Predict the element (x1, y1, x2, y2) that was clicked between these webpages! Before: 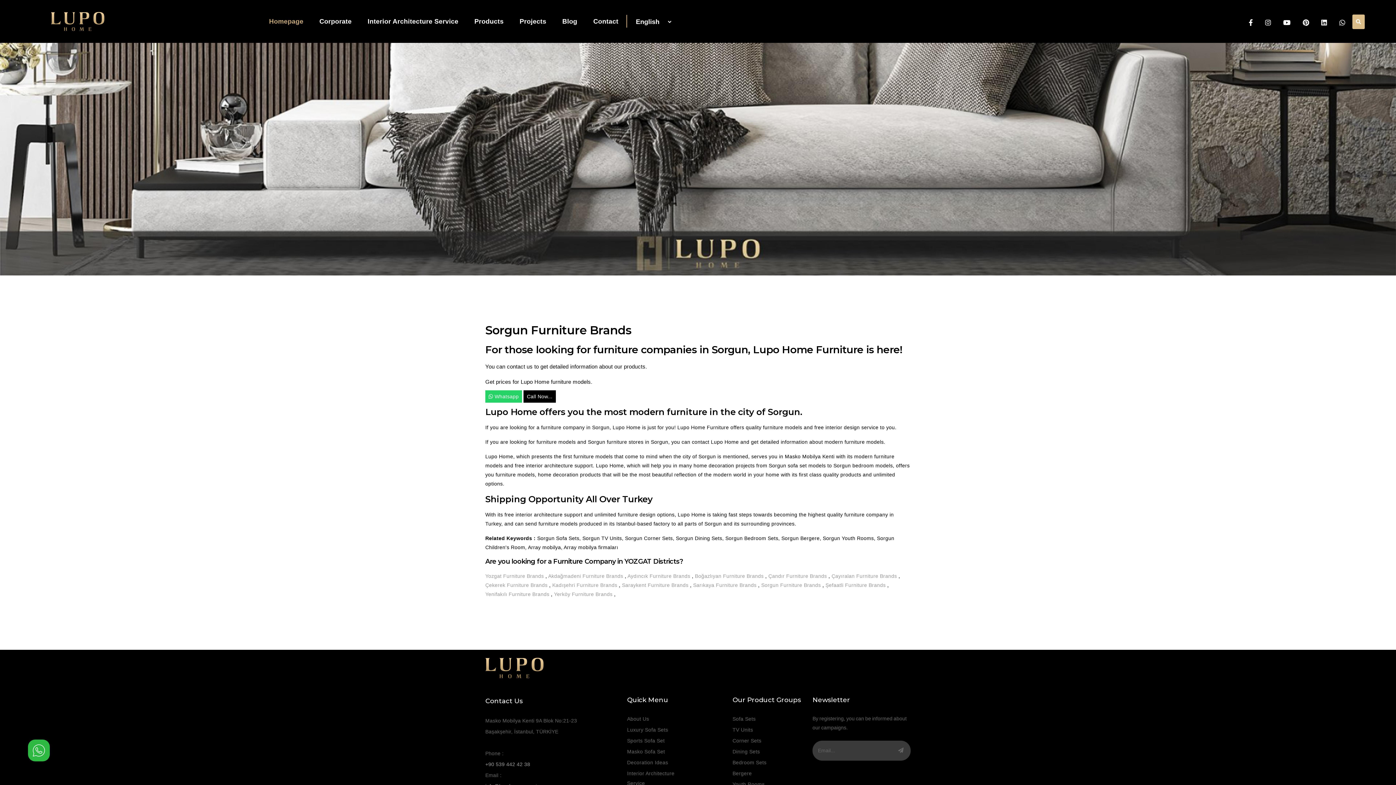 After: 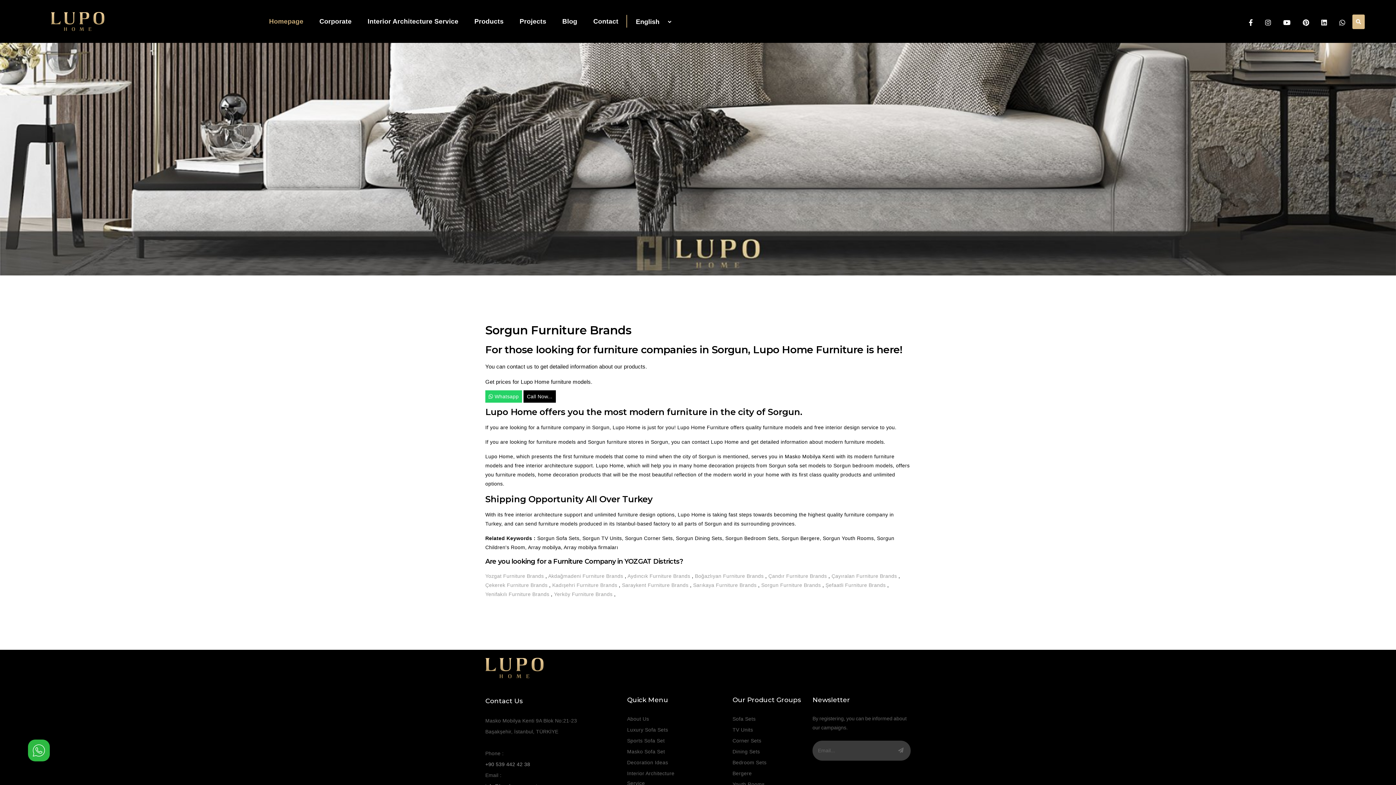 Action: bbox: (400, 5, 406, 17)